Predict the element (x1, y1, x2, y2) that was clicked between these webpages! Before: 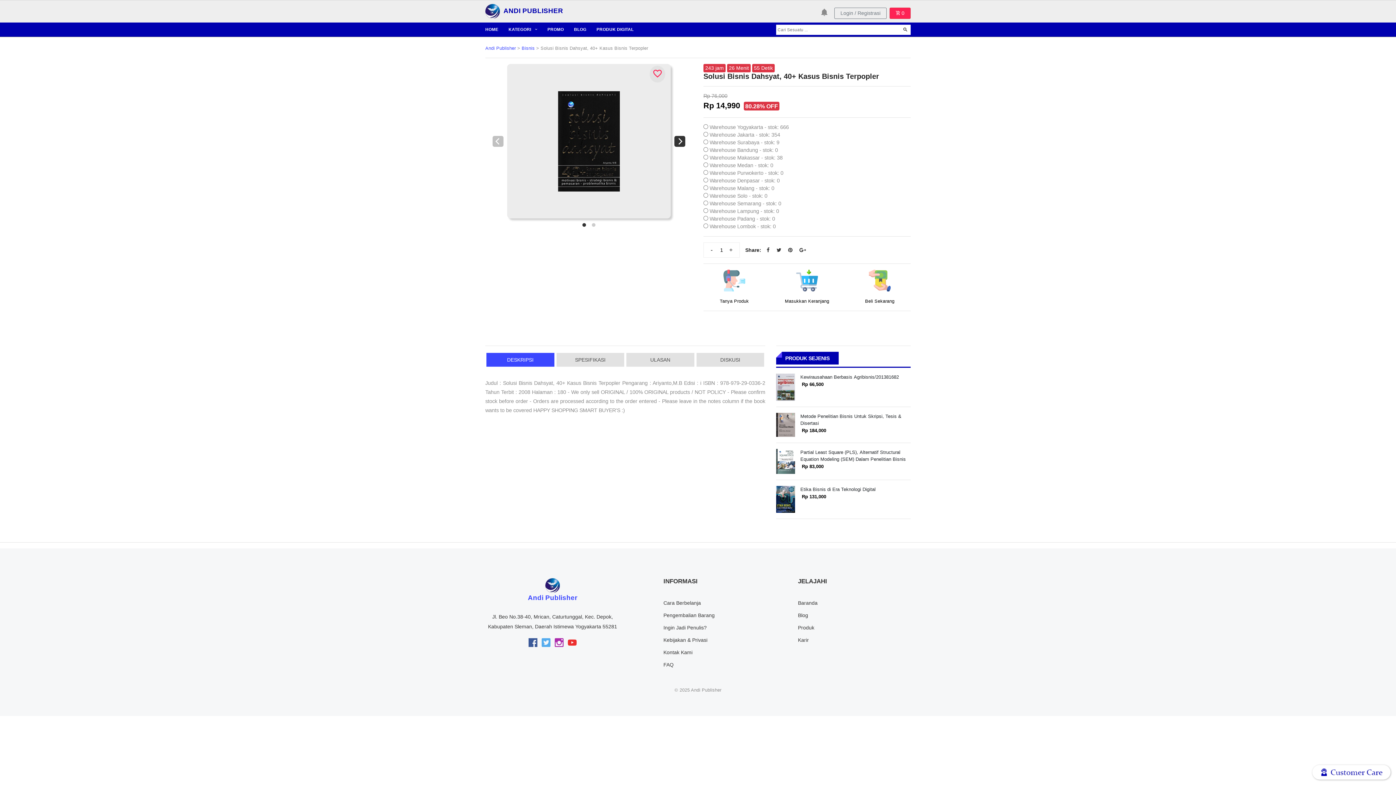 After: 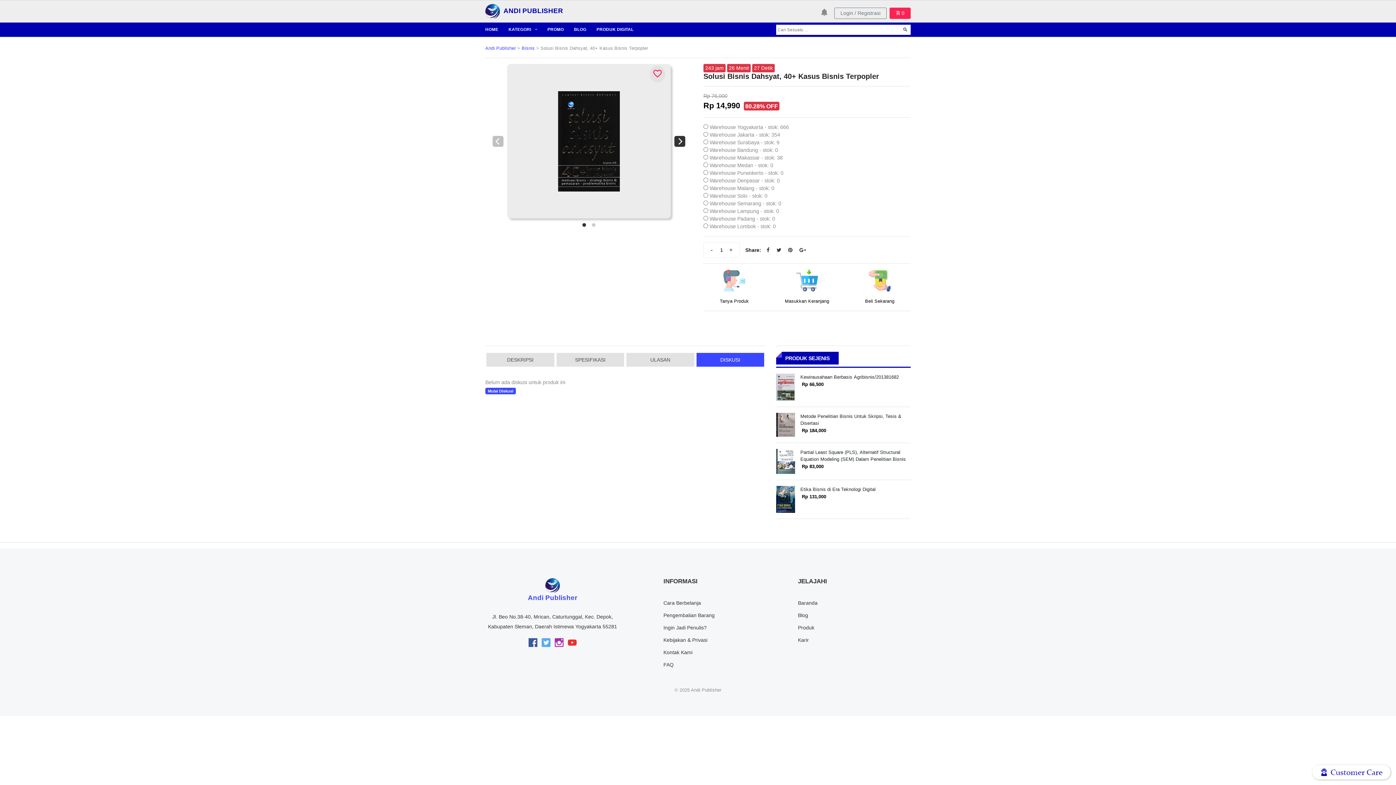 Action: bbox: (696, 353, 764, 366) label: DISKUSI